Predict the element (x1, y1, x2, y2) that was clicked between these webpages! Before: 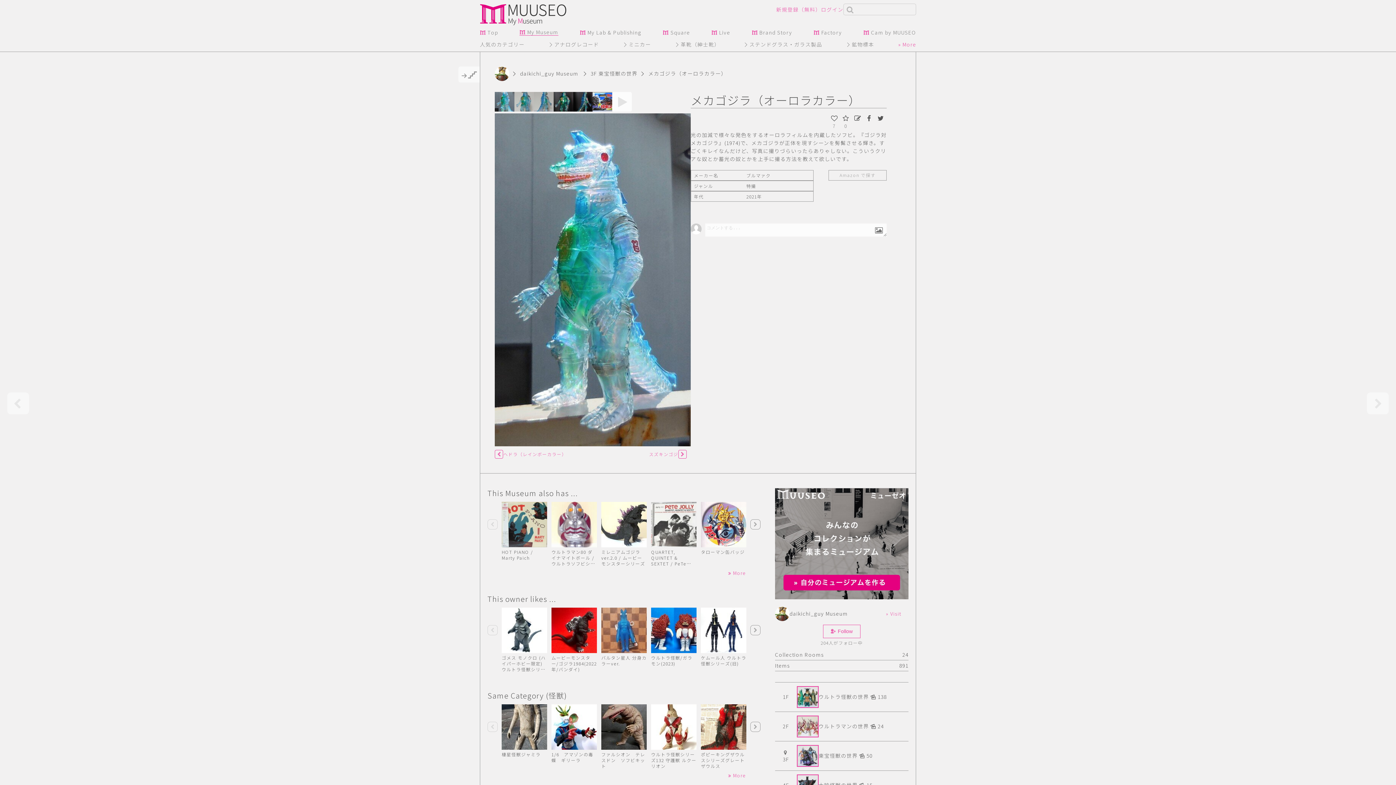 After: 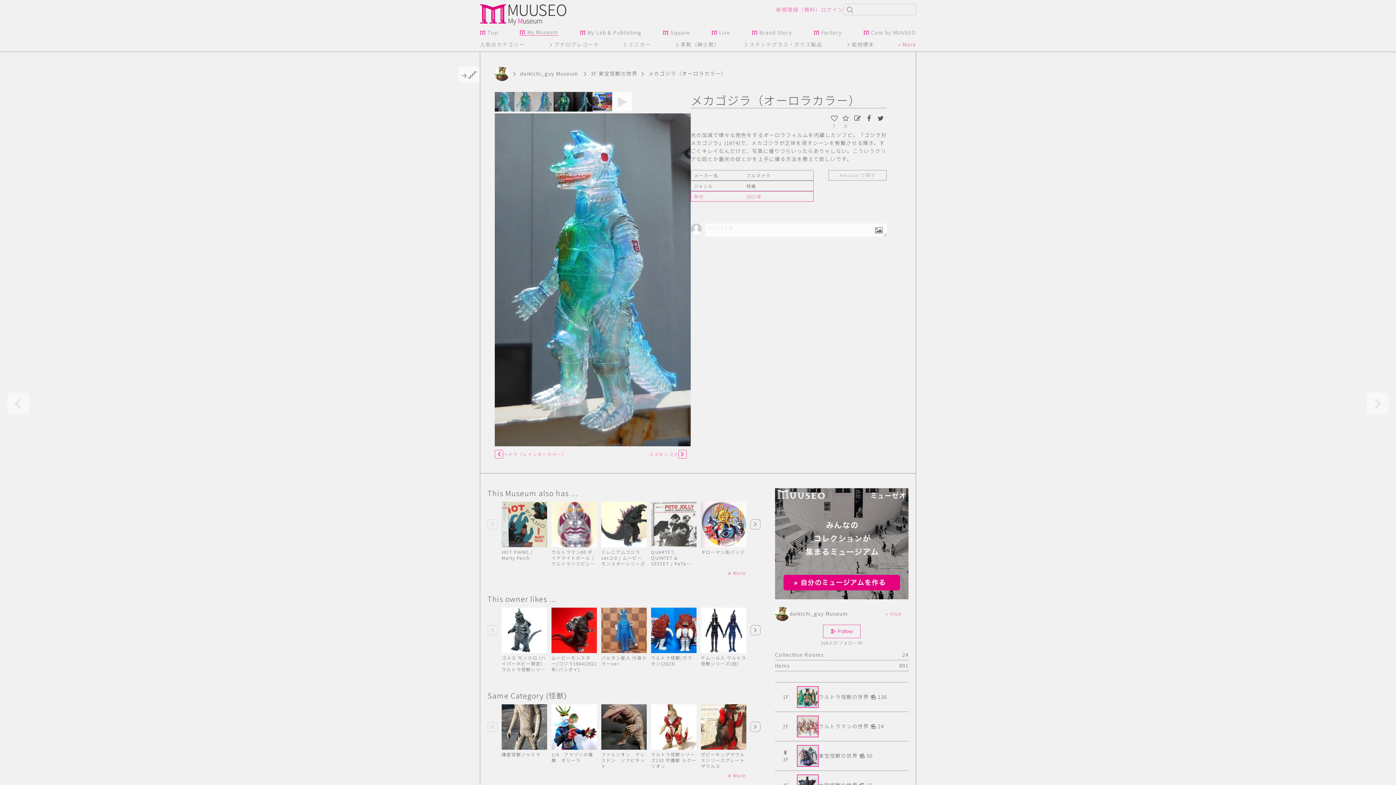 Action: label: 年代
2021年 bbox: (691, 191, 813, 201)